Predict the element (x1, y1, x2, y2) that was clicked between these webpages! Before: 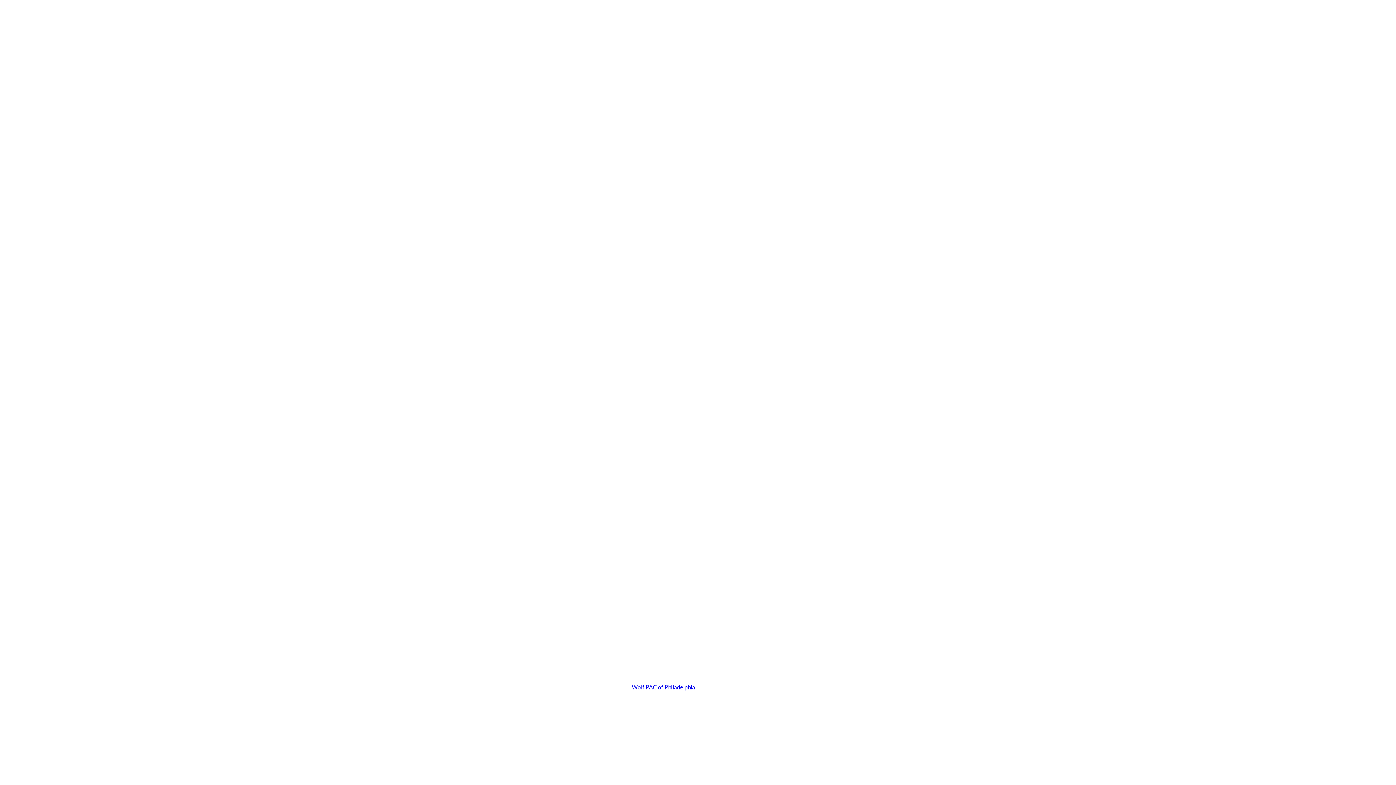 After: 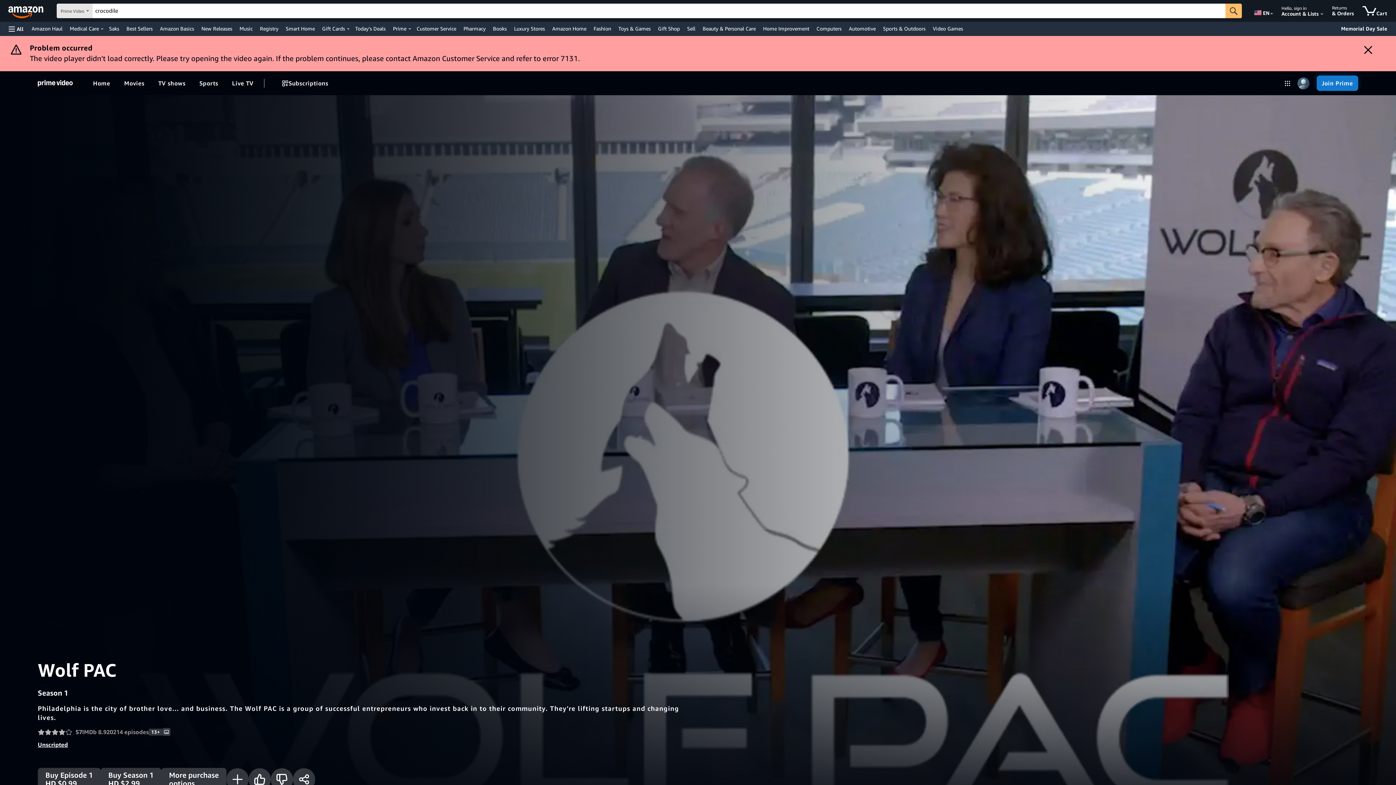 Action: label: Wolf PAC of Philadelphia bbox: (632, 684, 694, 690)